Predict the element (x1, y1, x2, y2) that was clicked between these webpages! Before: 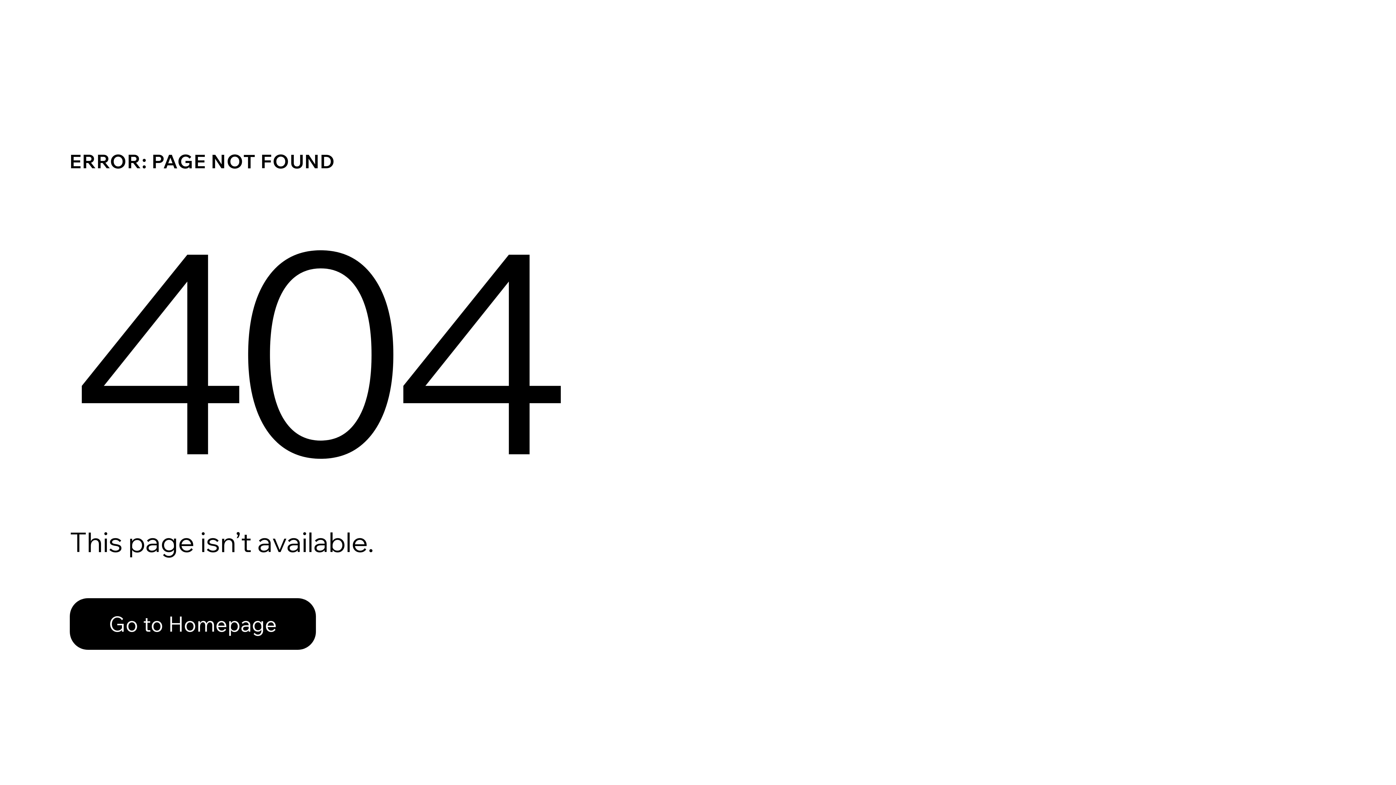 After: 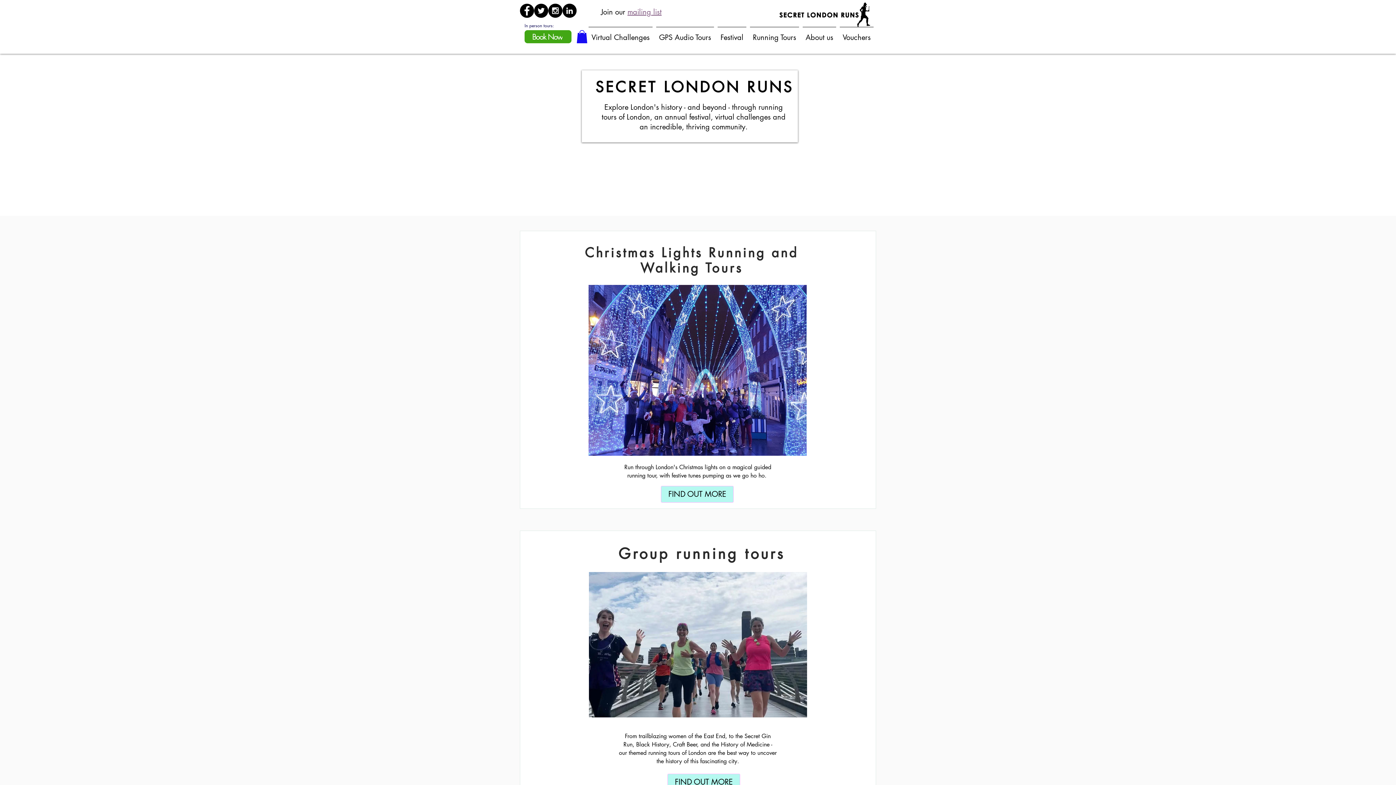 Action: bbox: (69, 598, 316, 650) label: Go to Homepage